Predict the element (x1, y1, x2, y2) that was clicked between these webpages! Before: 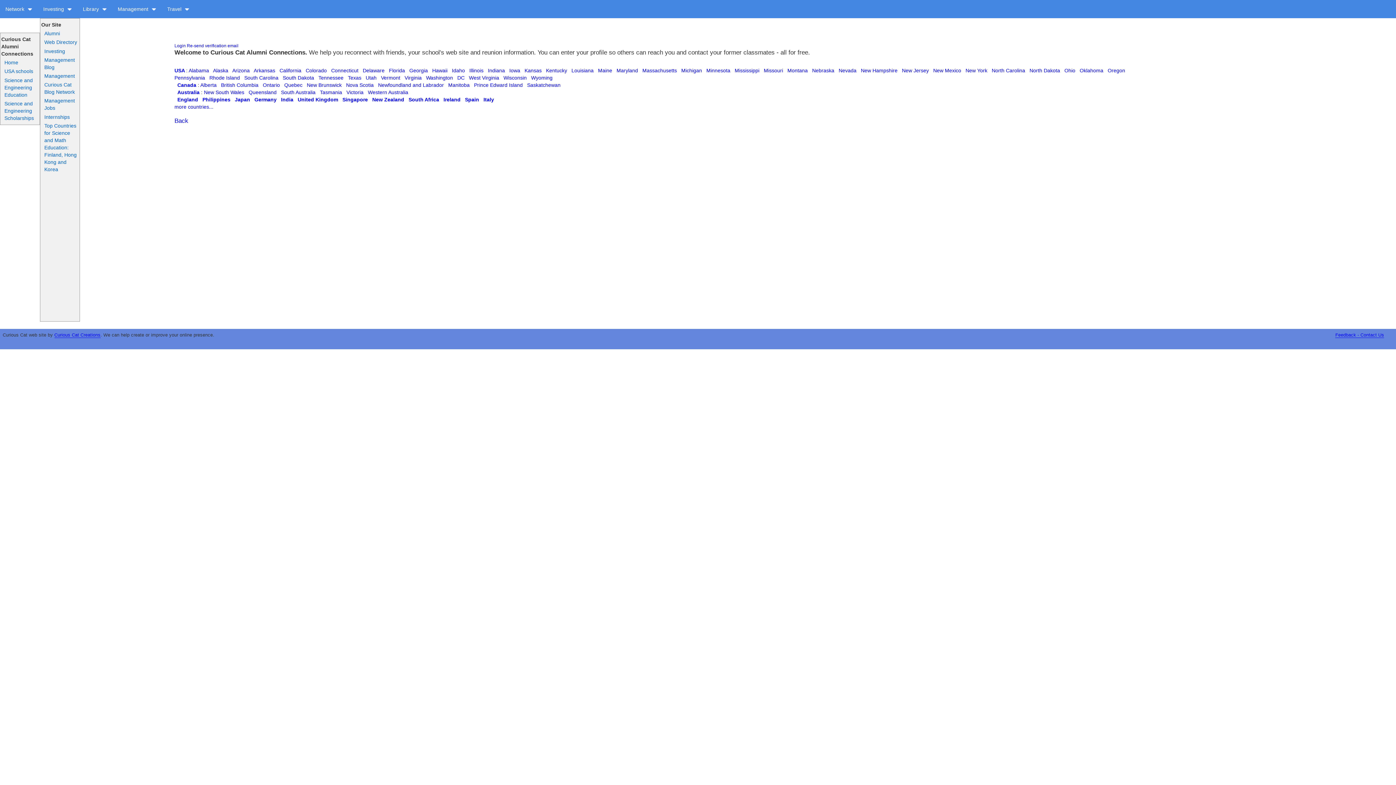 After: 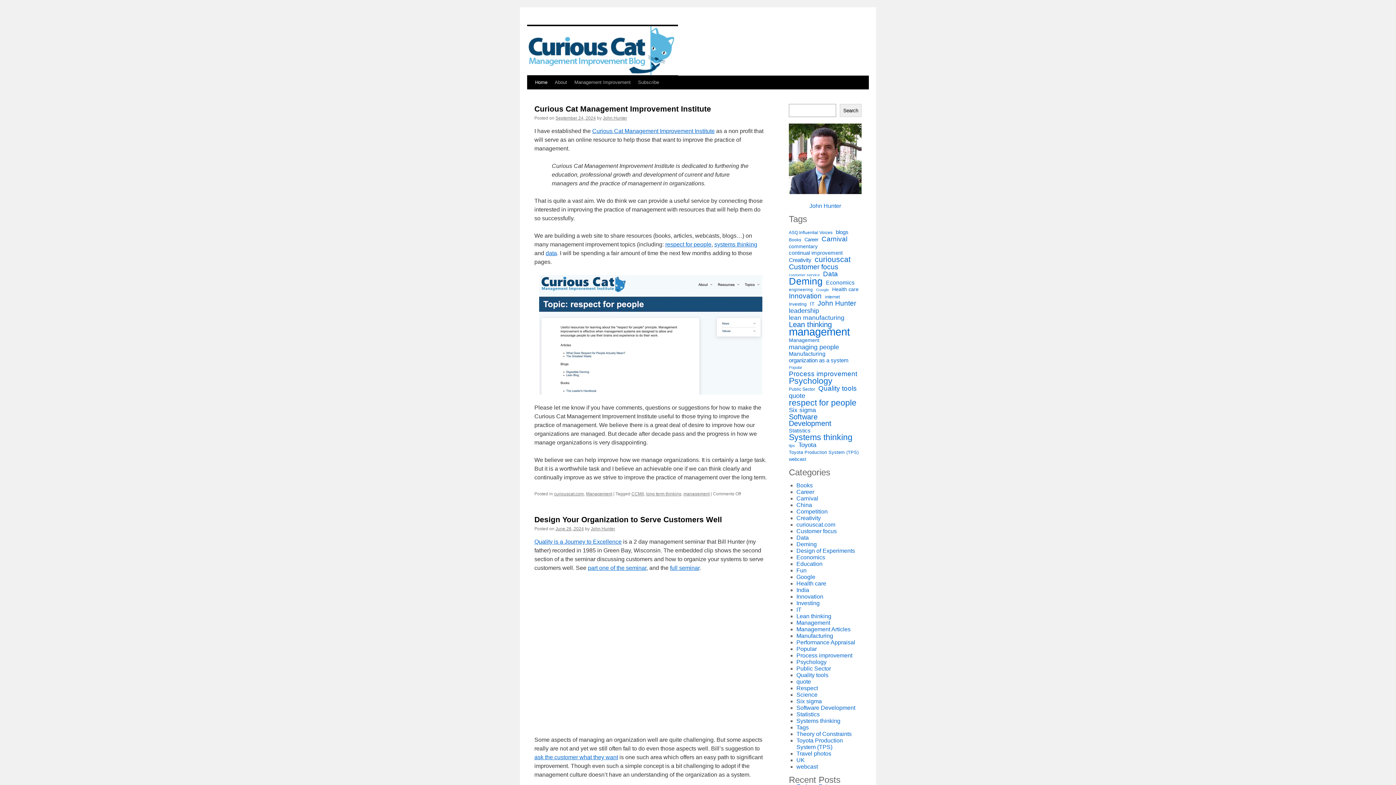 Action: label: Management Blog bbox: (40, 55, 79, 71)